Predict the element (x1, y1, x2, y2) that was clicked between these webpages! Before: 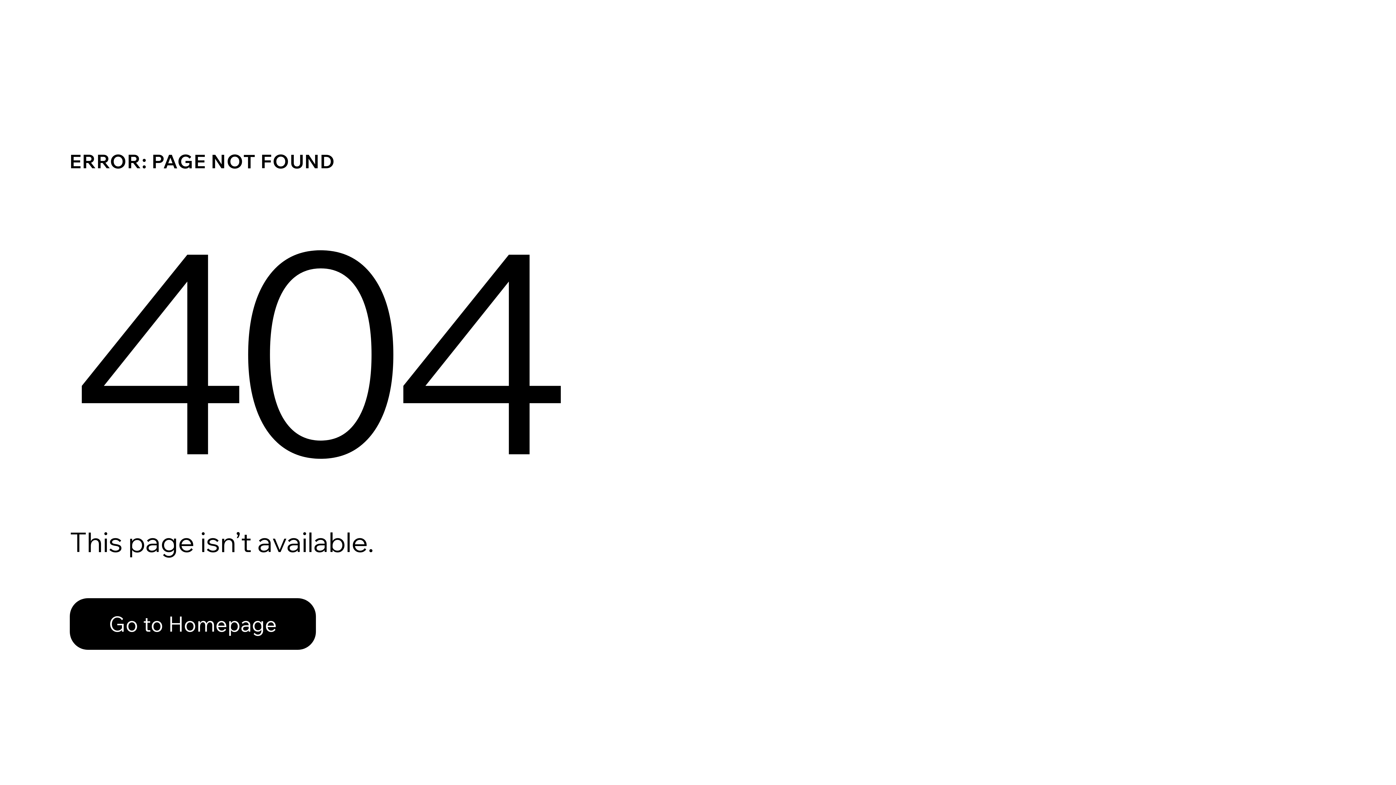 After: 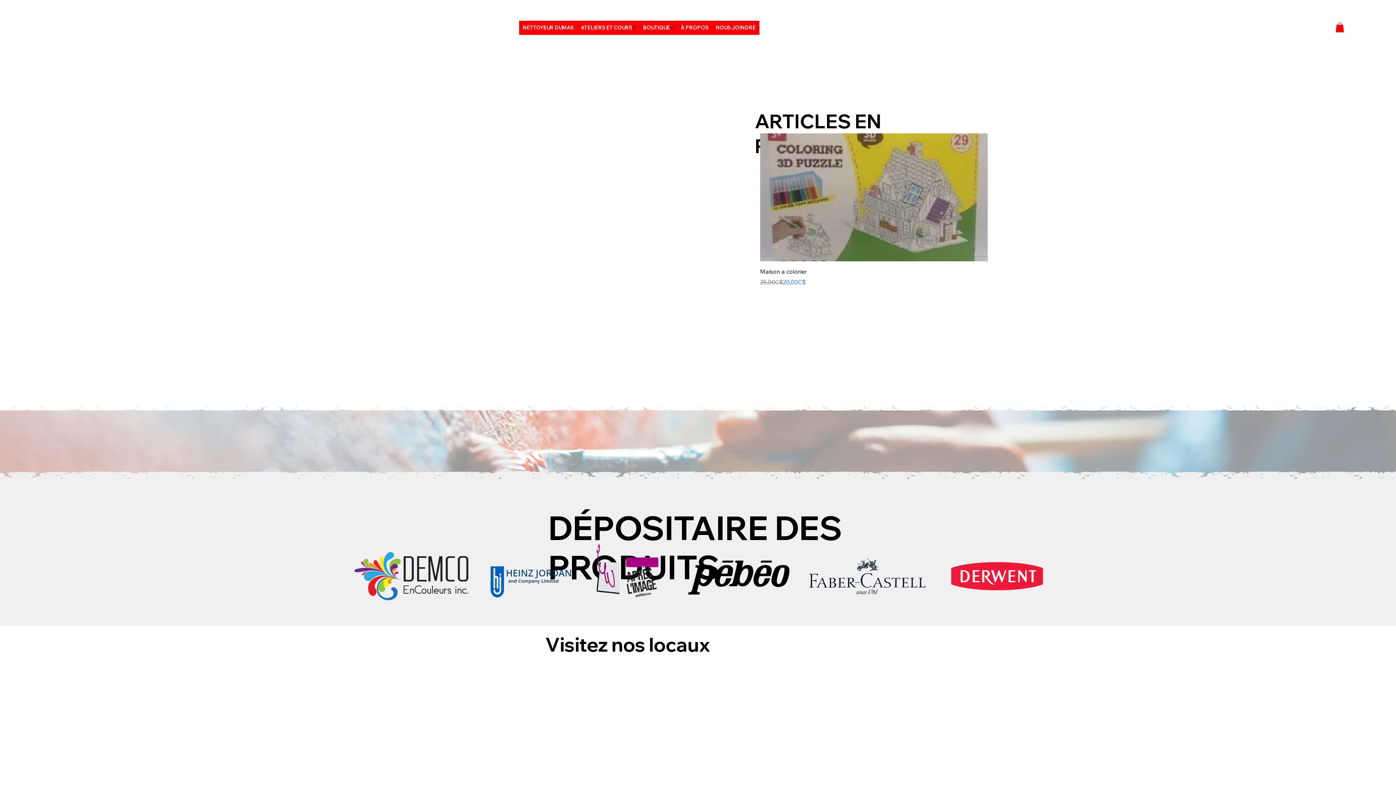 Action: label: Go to Homepage bbox: (69, 582, 768, 659)